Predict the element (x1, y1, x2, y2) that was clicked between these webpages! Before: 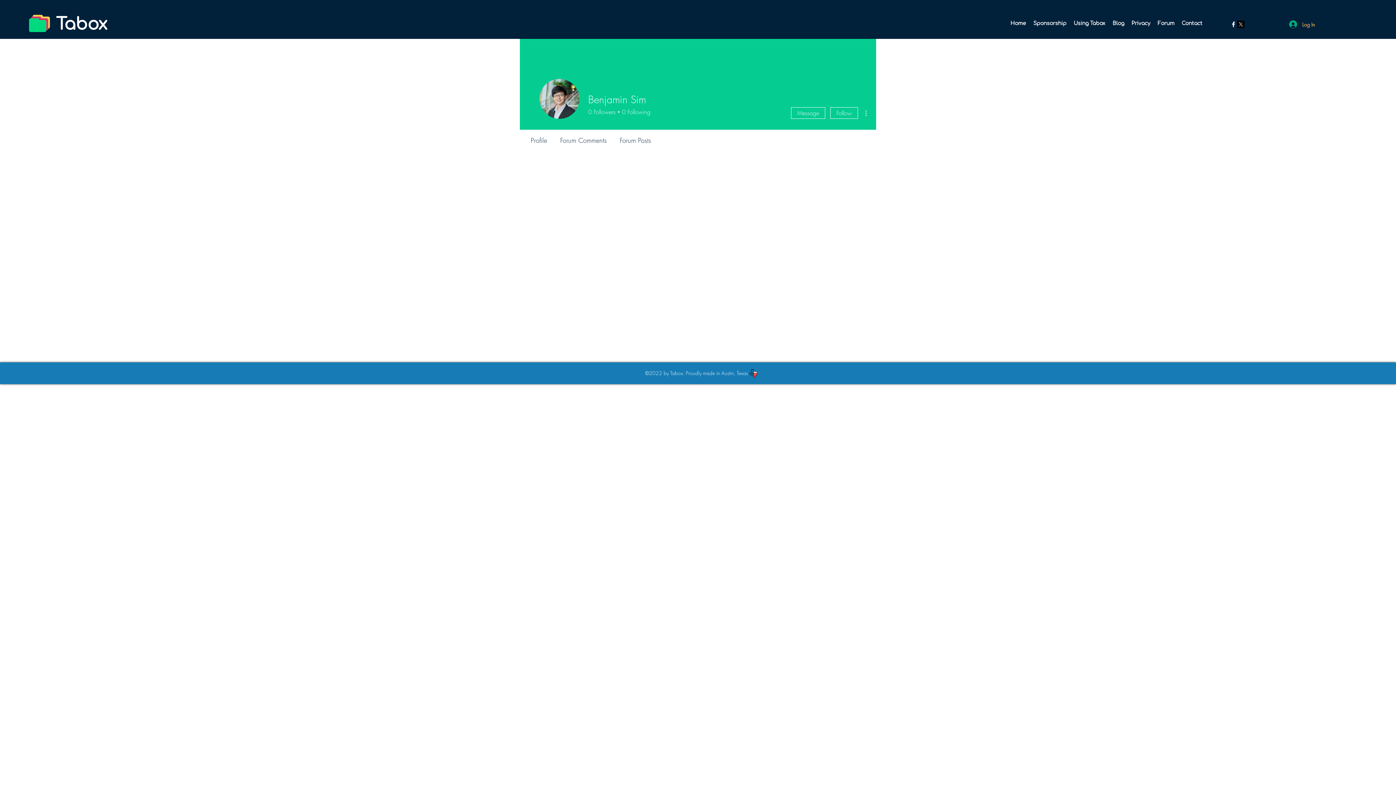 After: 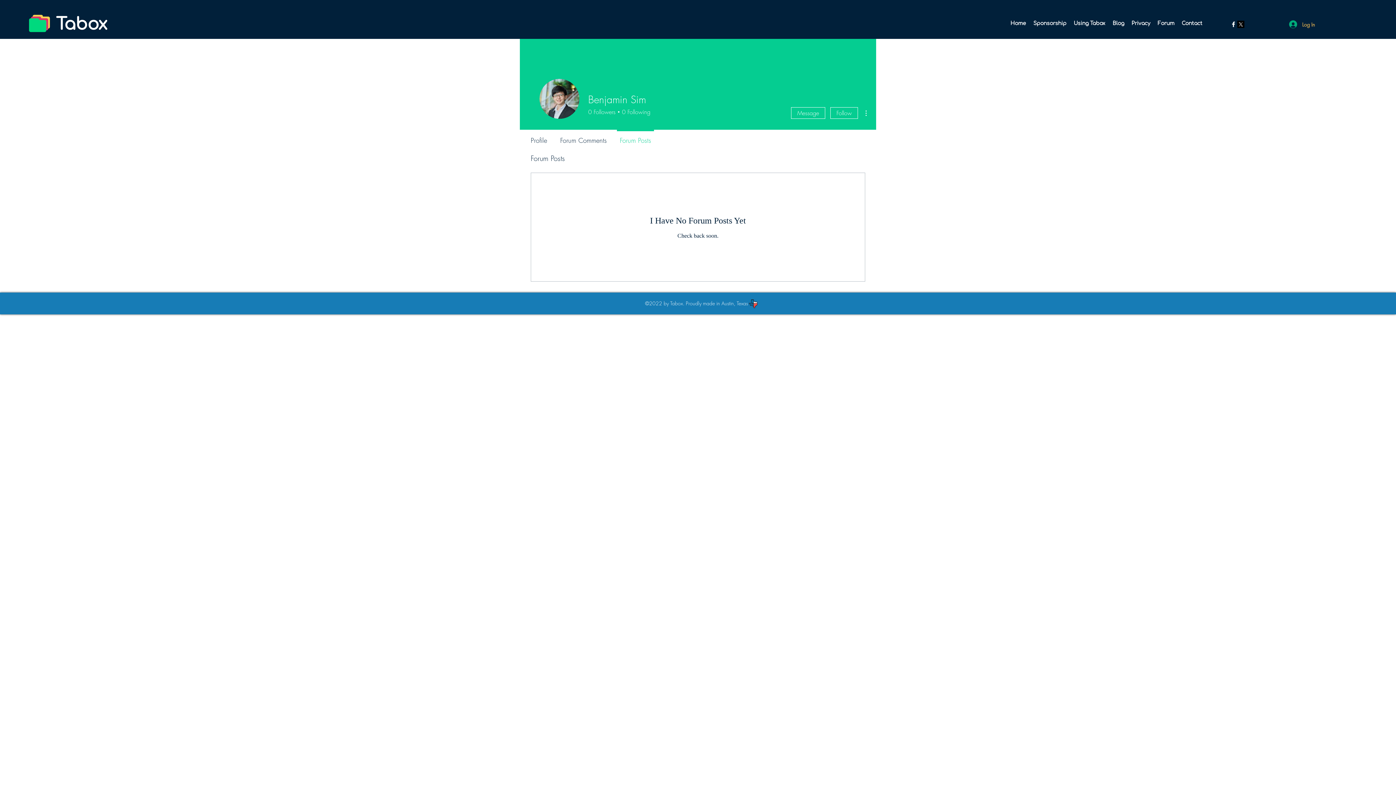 Action: label: Forum Posts bbox: (613, 129, 657, 144)